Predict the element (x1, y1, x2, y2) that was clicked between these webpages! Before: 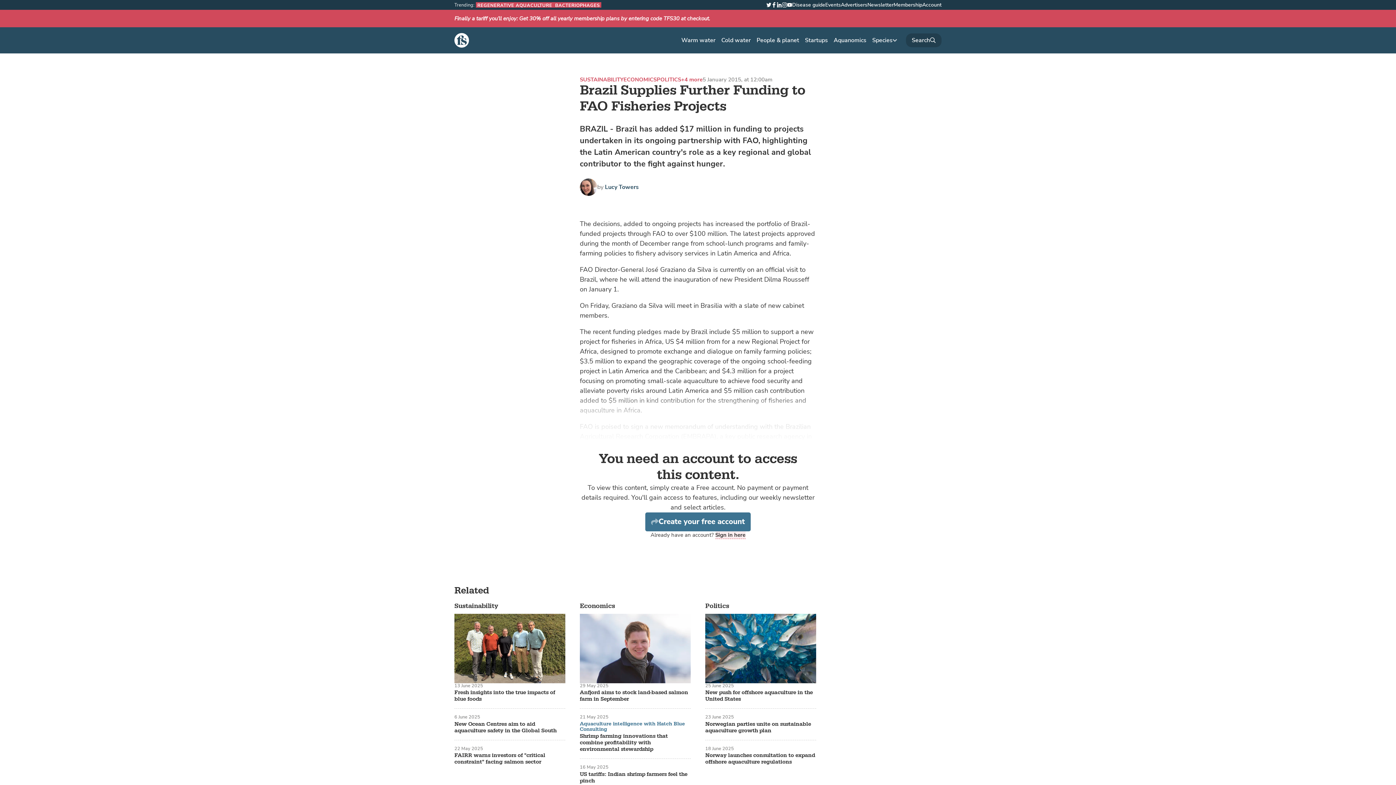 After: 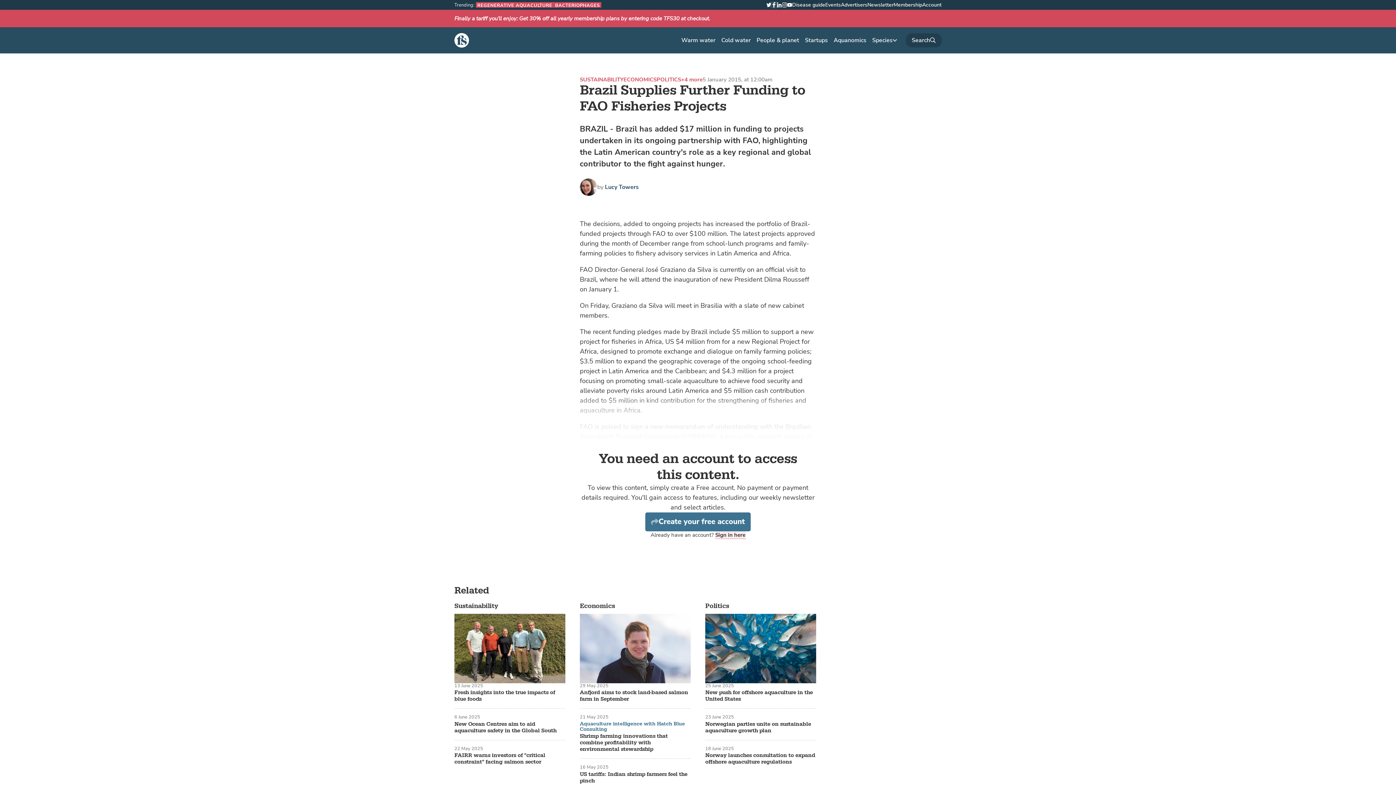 Action: bbox: (770, 1, 778, 8) label: Facebook